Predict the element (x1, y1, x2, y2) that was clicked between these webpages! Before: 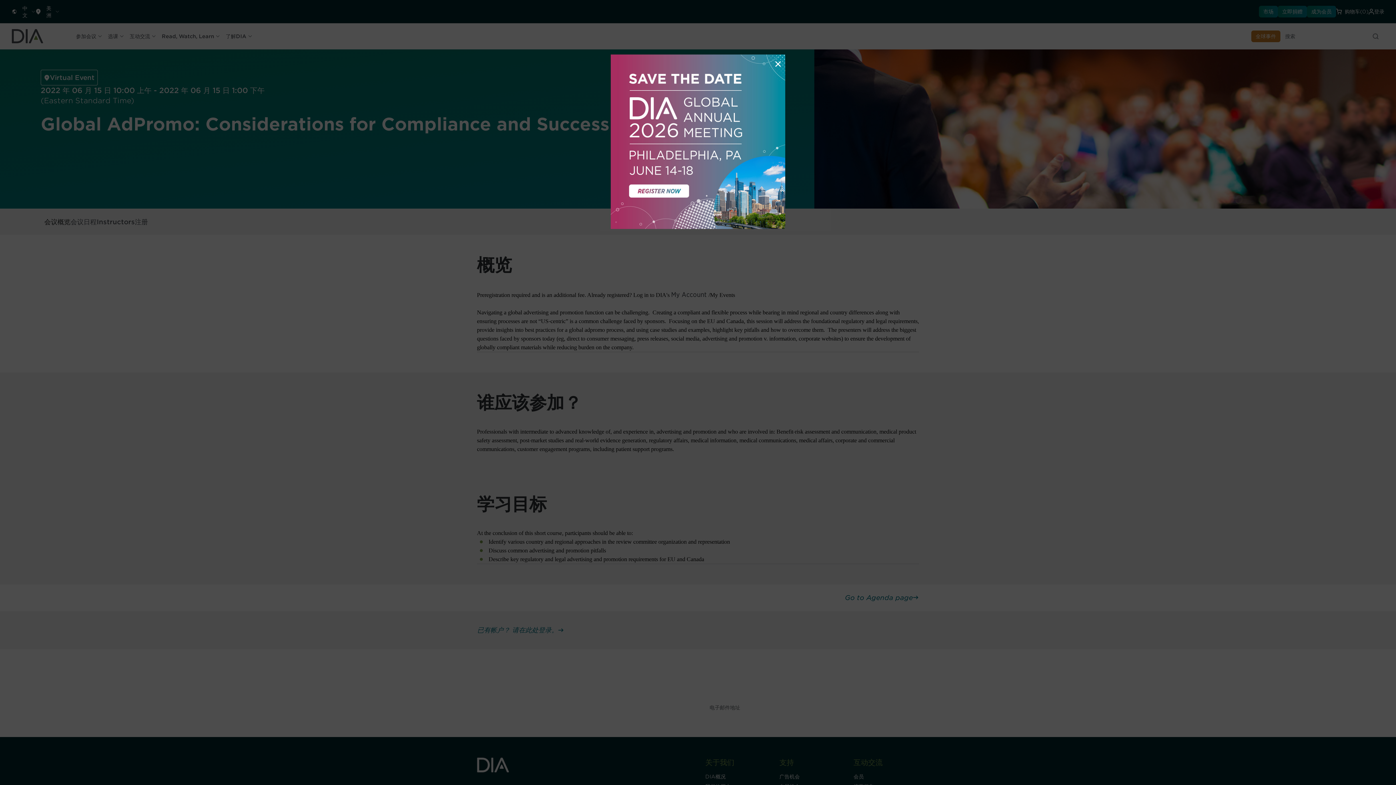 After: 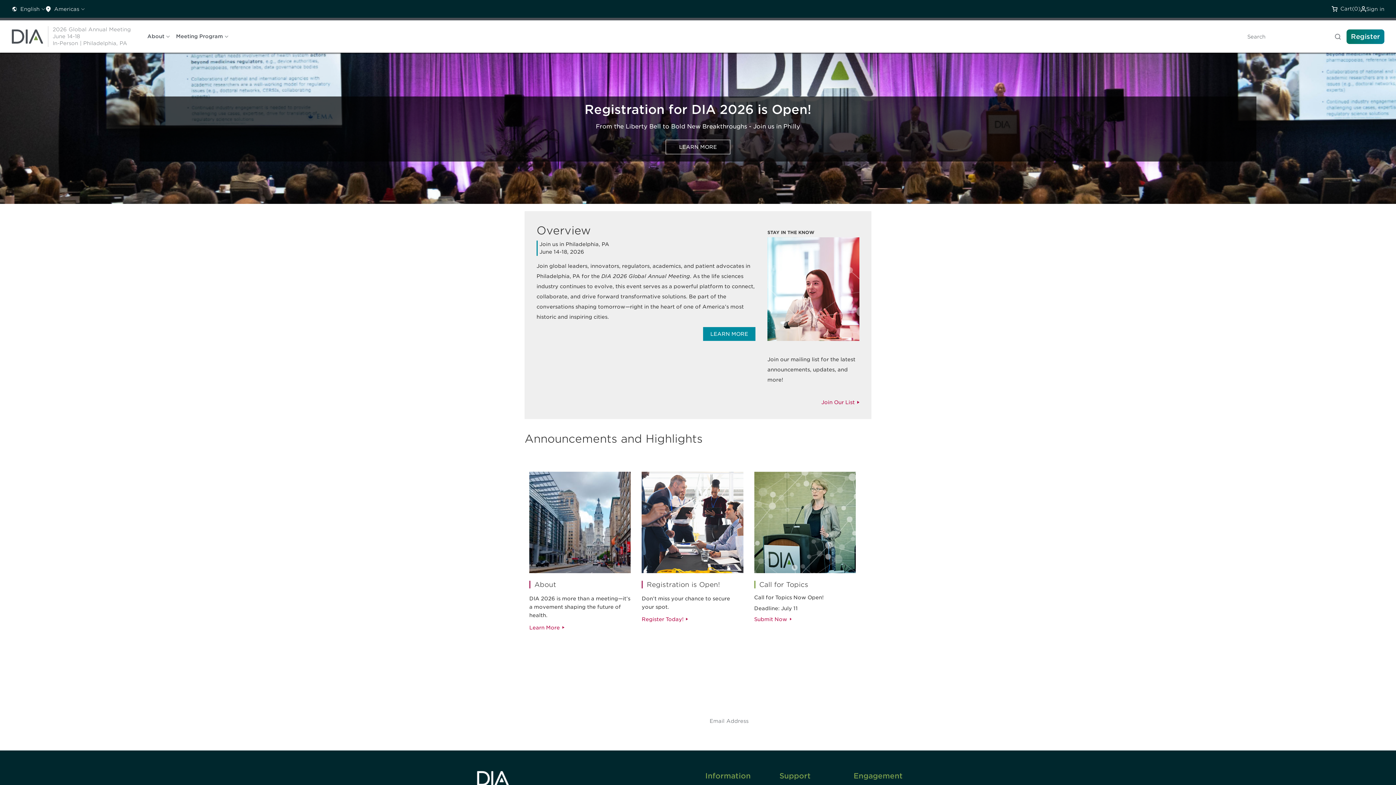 Action: bbox: (610, 54, 785, 229)